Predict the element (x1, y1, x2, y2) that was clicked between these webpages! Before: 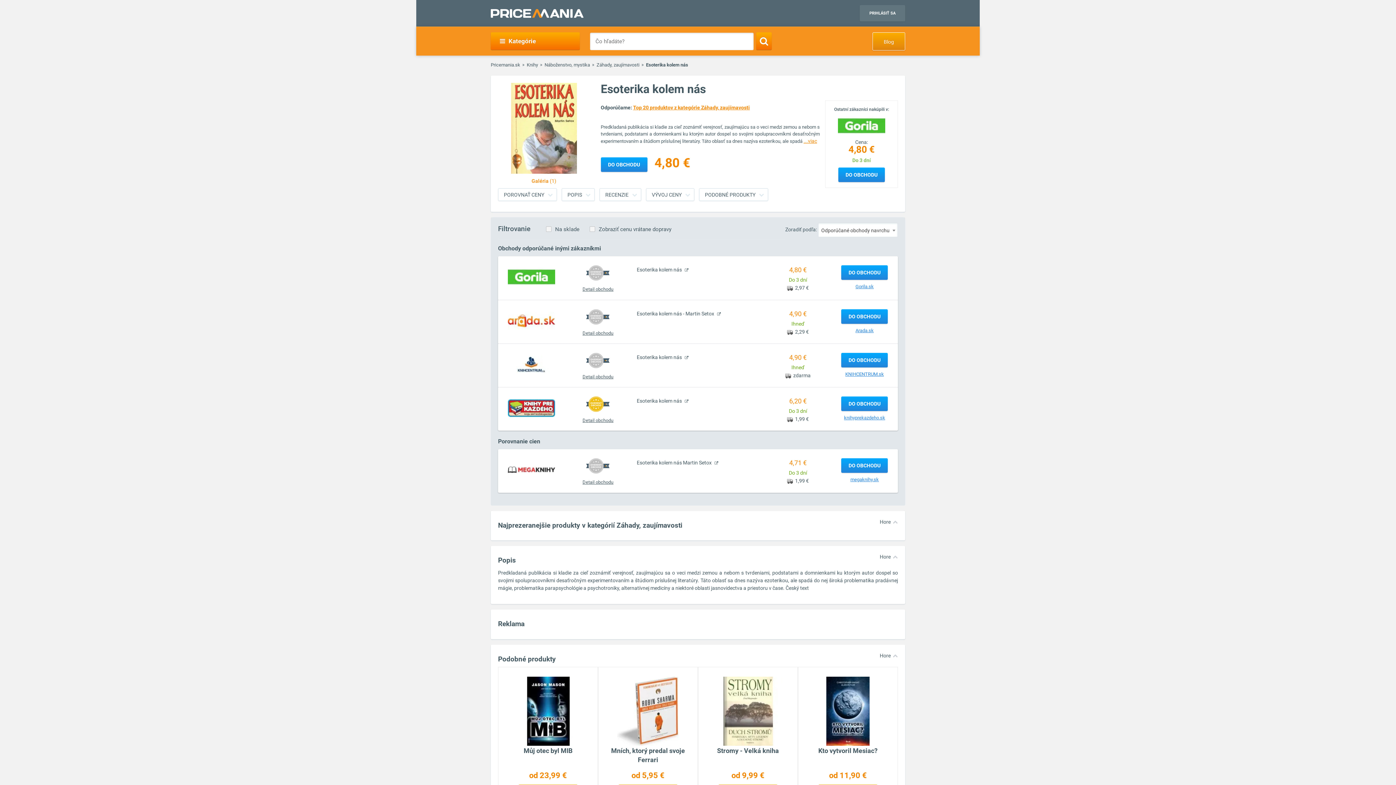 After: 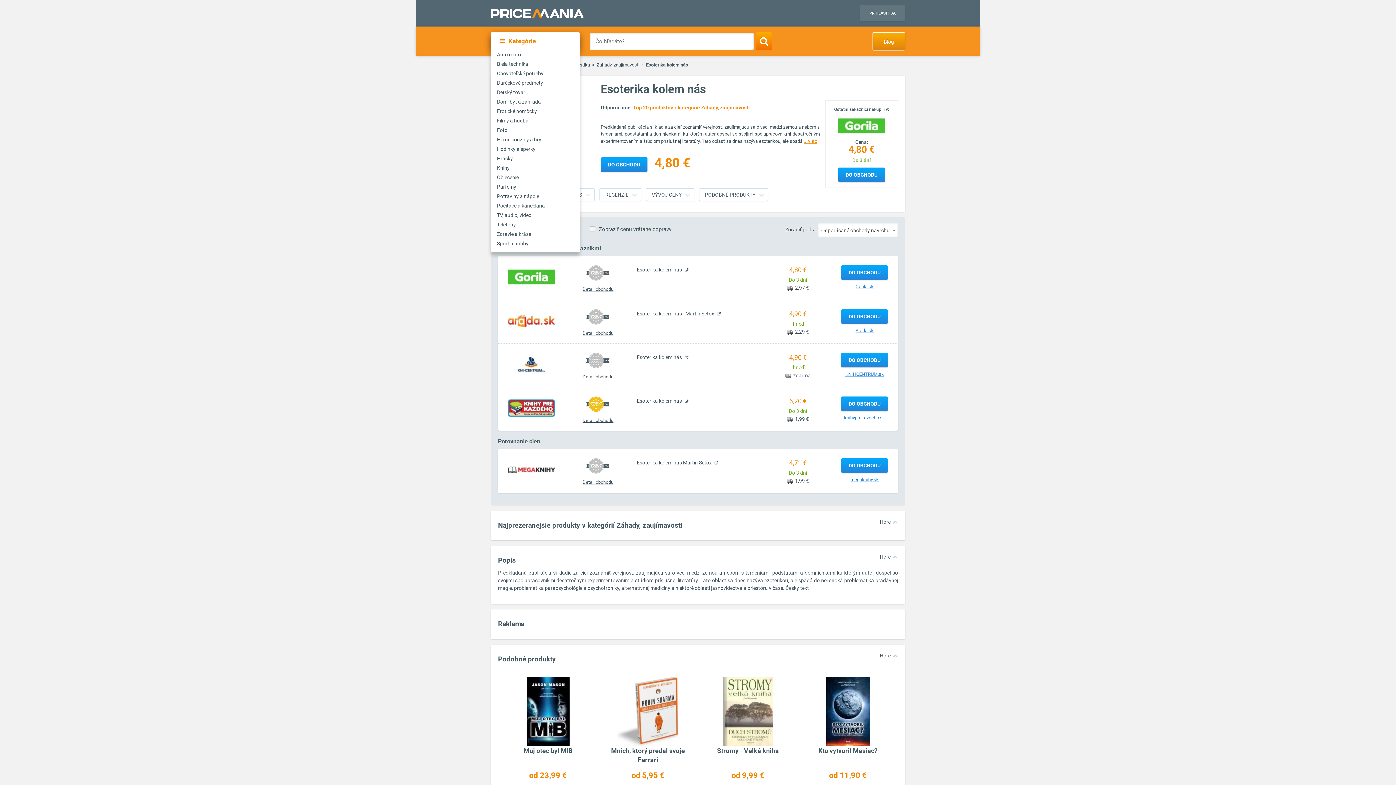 Action: label:  Kategórie bbox: (490, 32, 580, 49)